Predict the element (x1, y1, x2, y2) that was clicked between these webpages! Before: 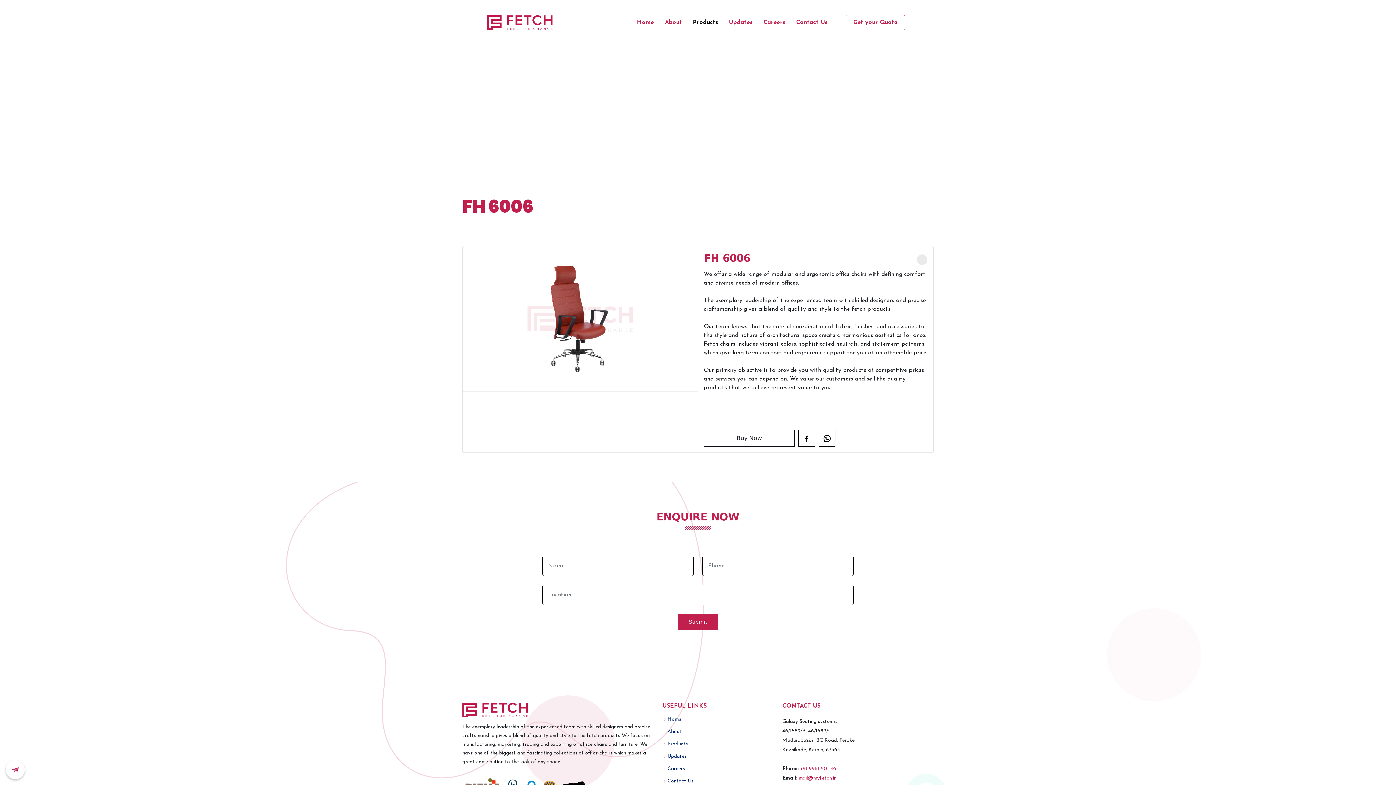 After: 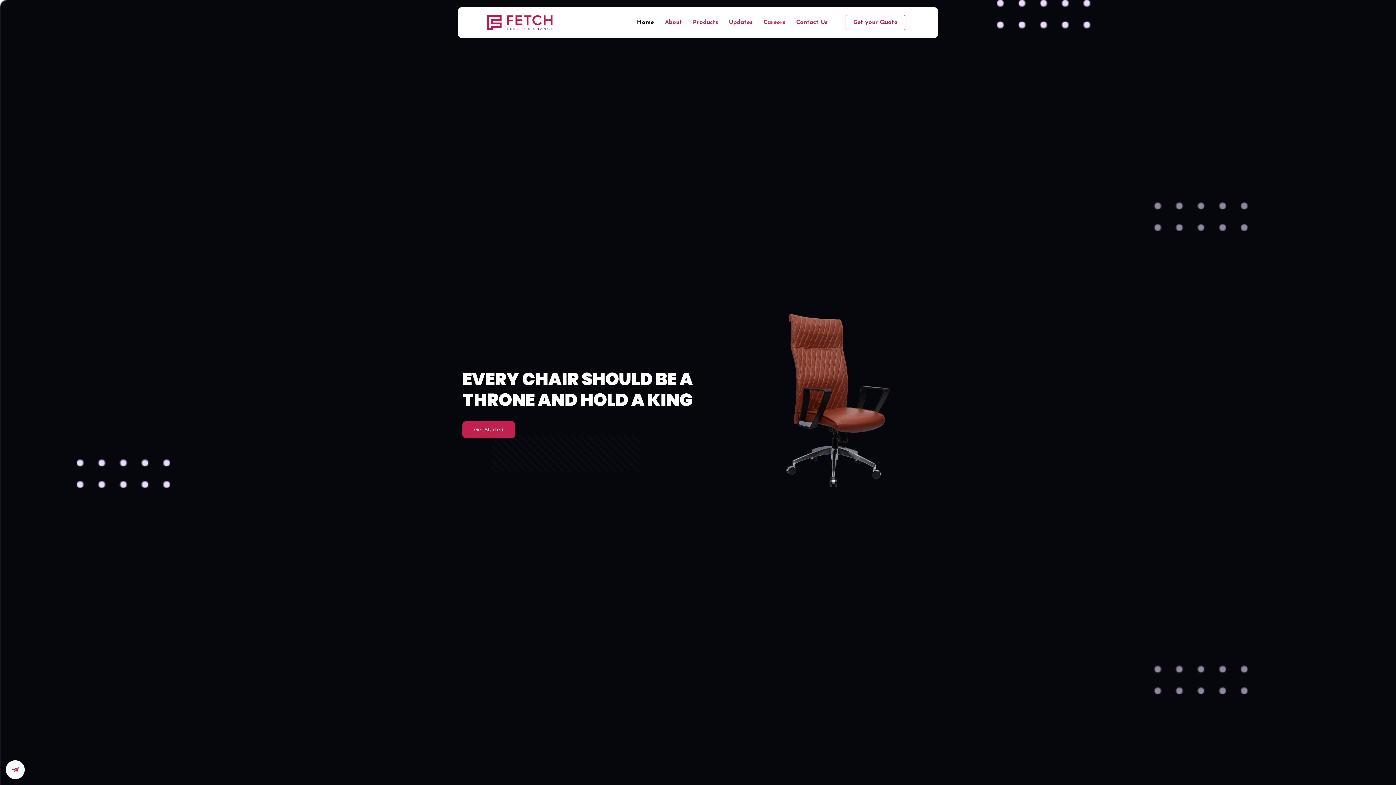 Action: bbox: (633, 12, 657, 32) label: Home